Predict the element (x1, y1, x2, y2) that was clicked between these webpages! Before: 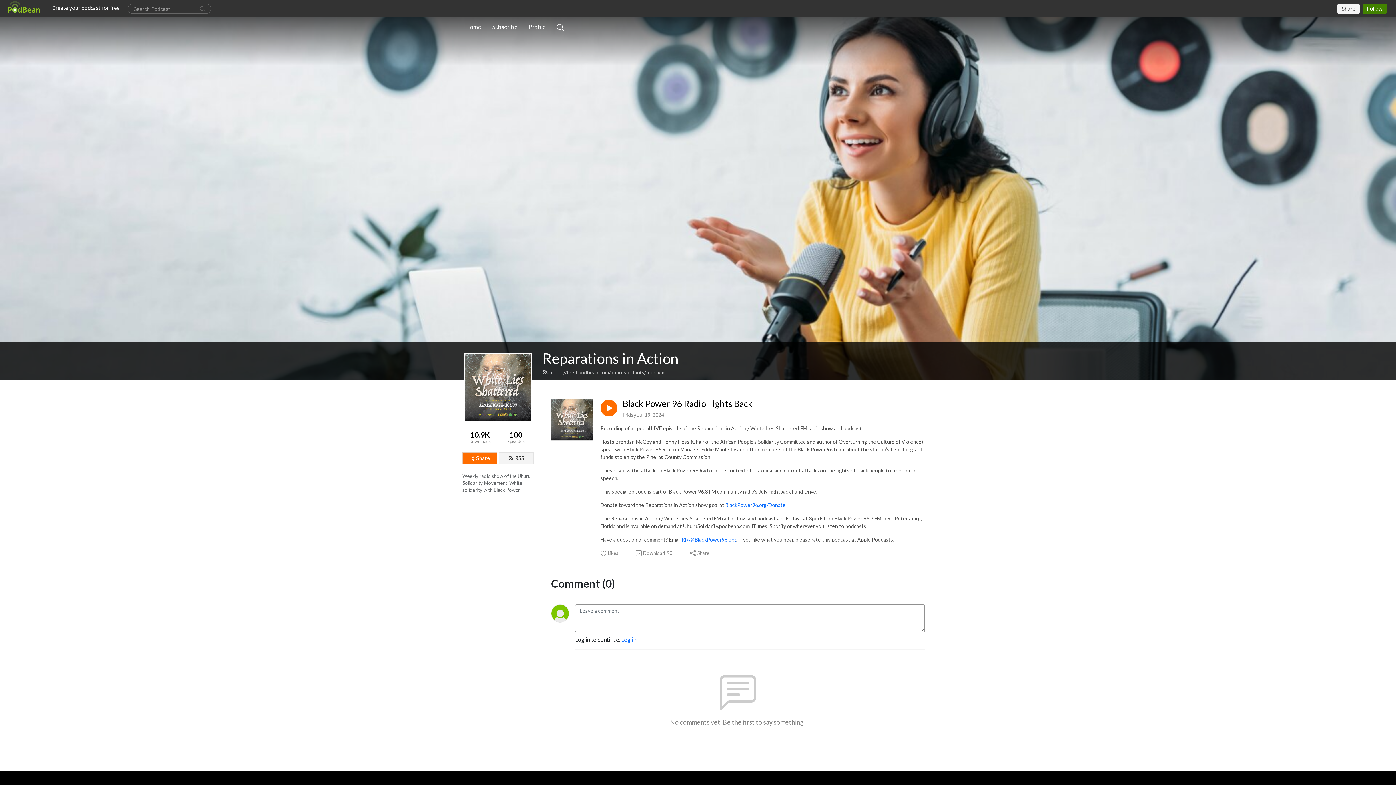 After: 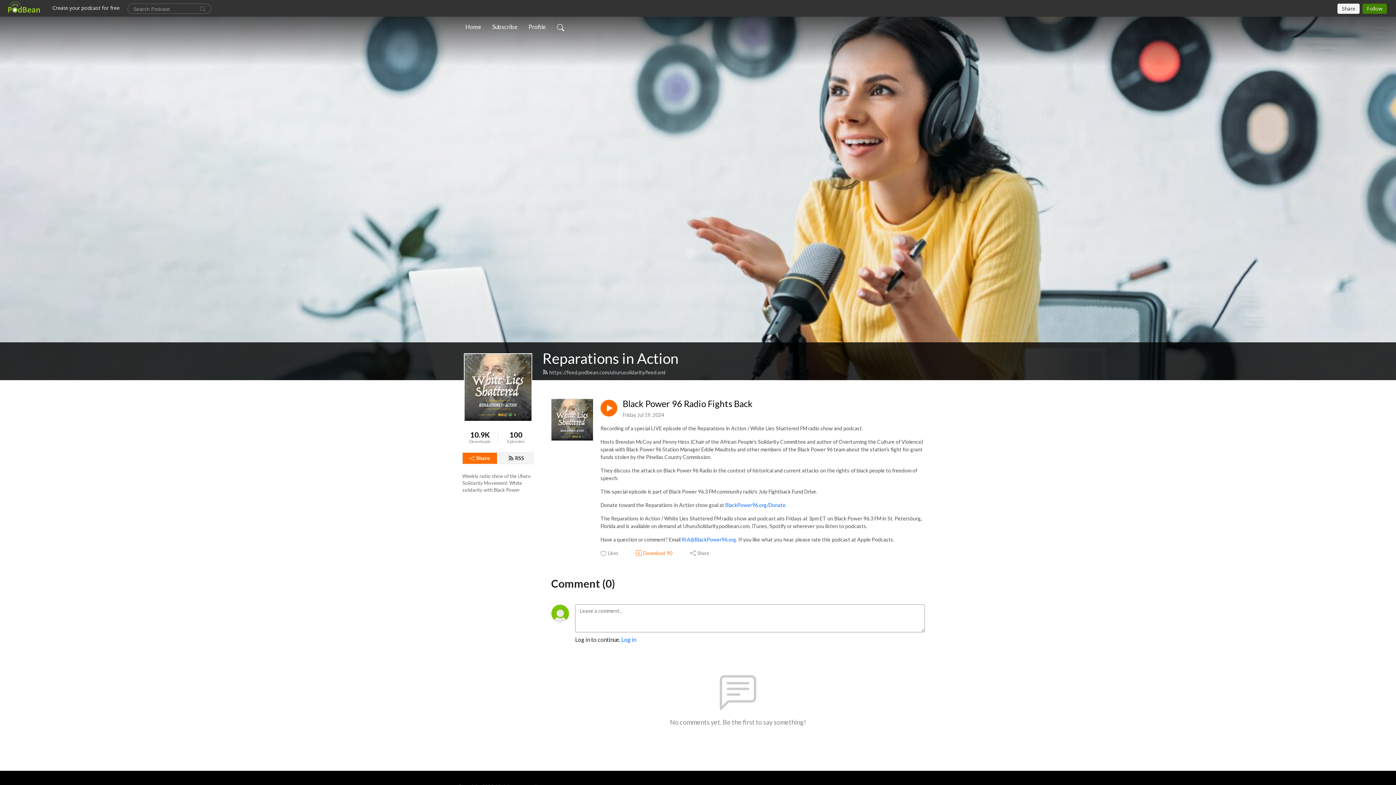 Action: label: Download
90 bbox: (635, 550, 673, 557)